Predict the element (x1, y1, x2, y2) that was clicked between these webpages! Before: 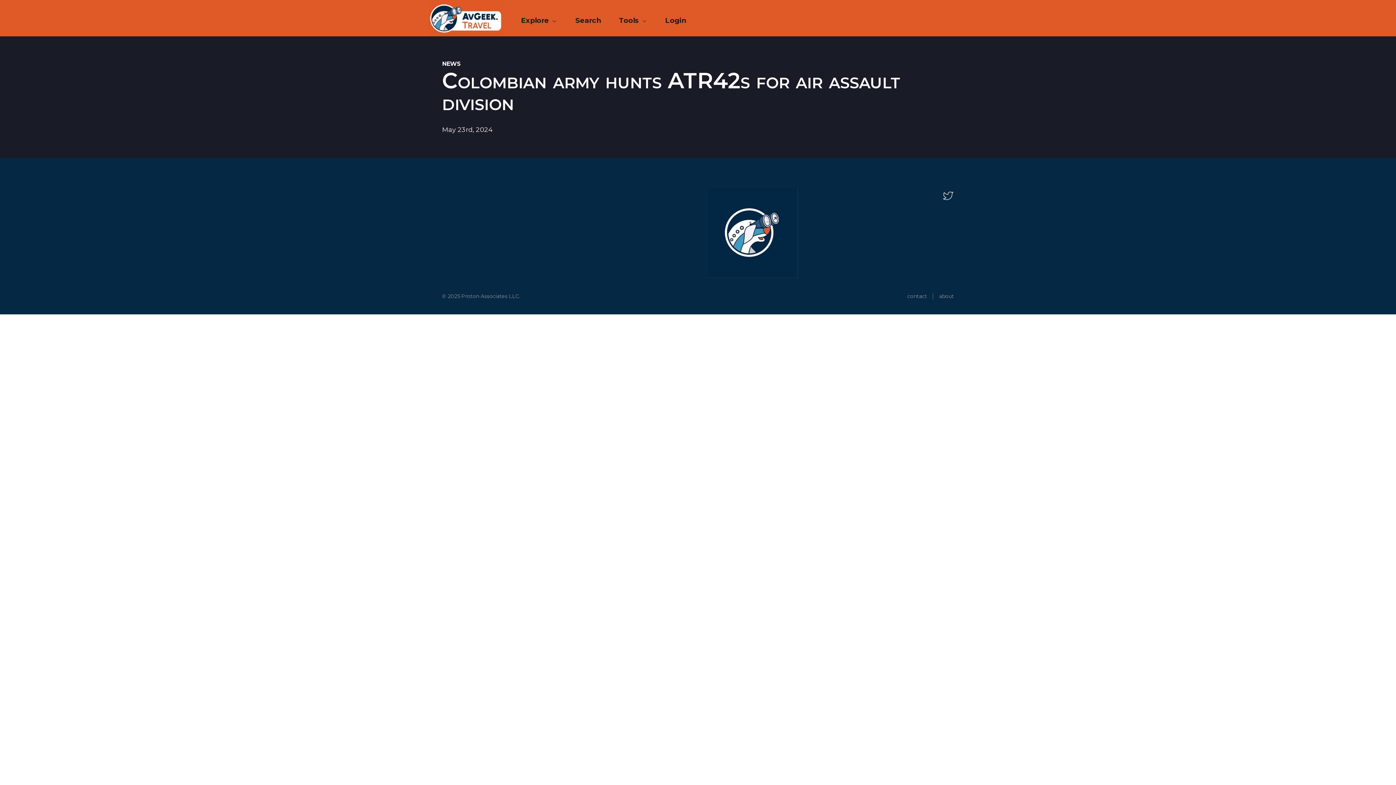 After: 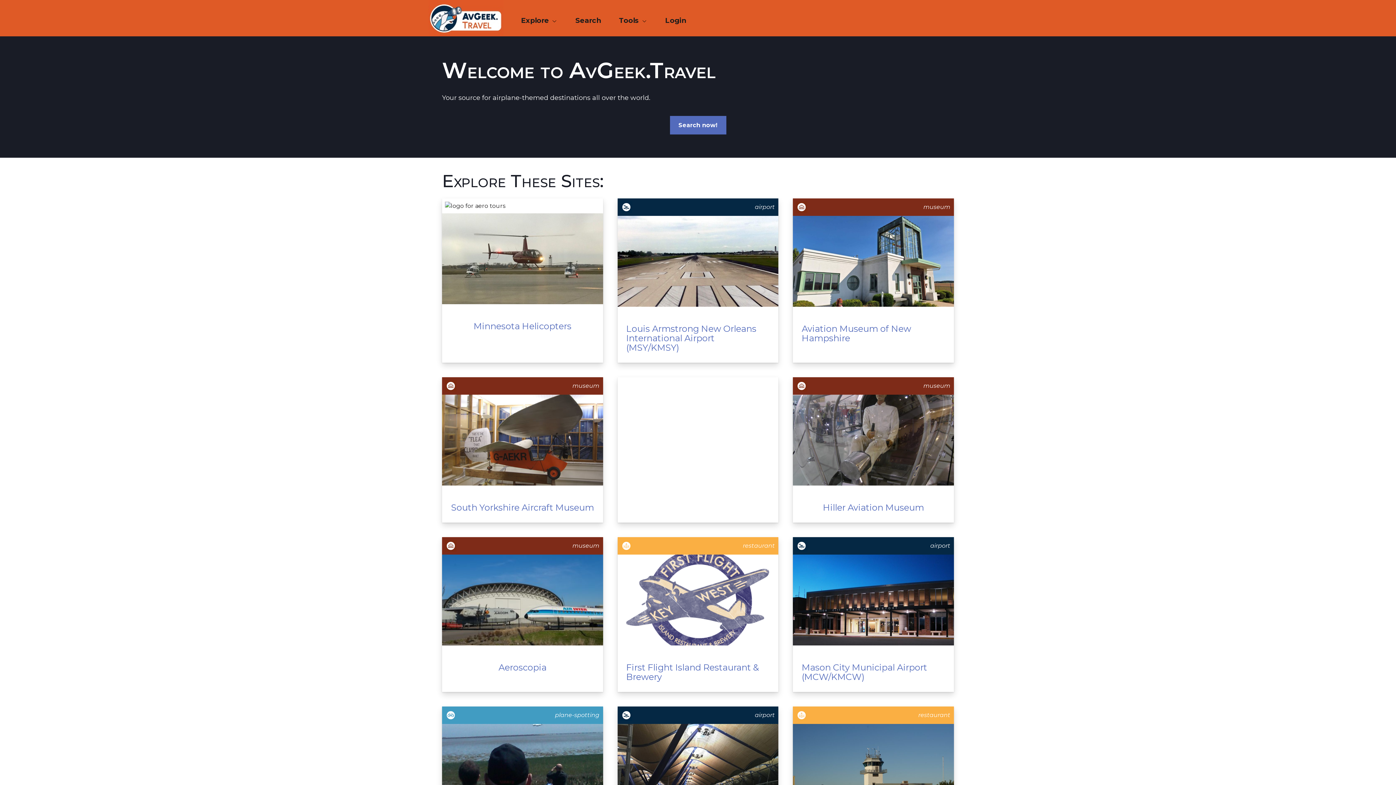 Action: bbox: (706, 184, 797, 281)